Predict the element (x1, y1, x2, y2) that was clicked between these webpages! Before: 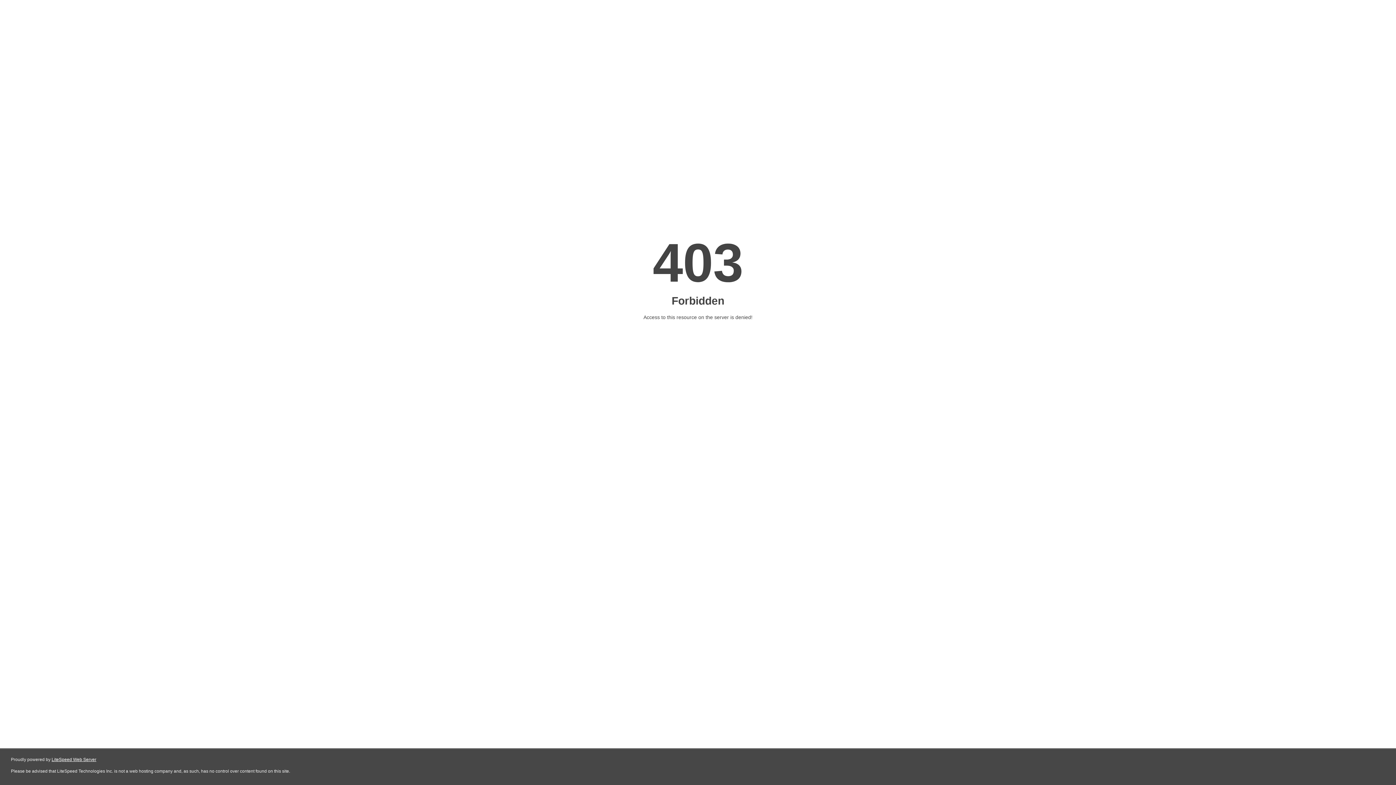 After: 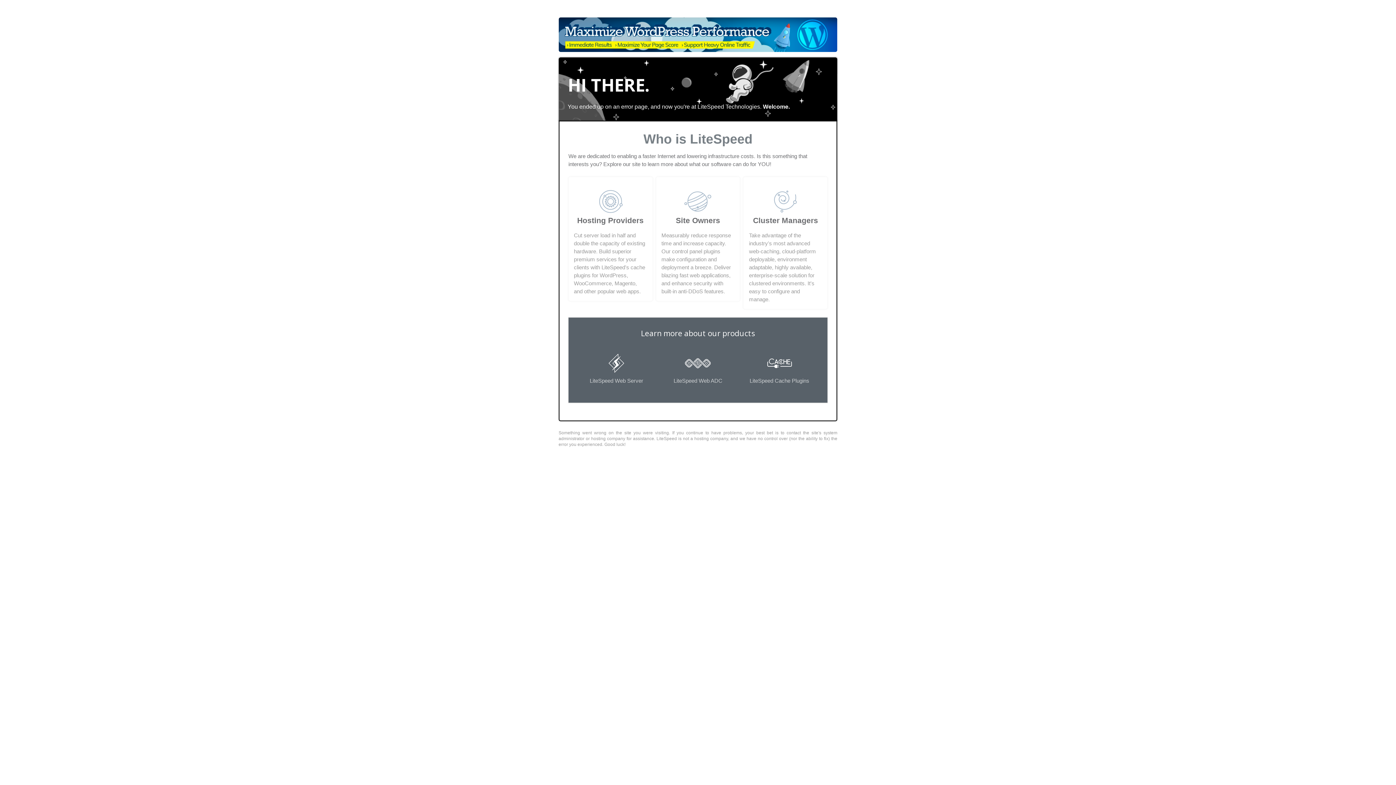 Action: bbox: (51, 757, 96, 762) label: LiteSpeed Web Server